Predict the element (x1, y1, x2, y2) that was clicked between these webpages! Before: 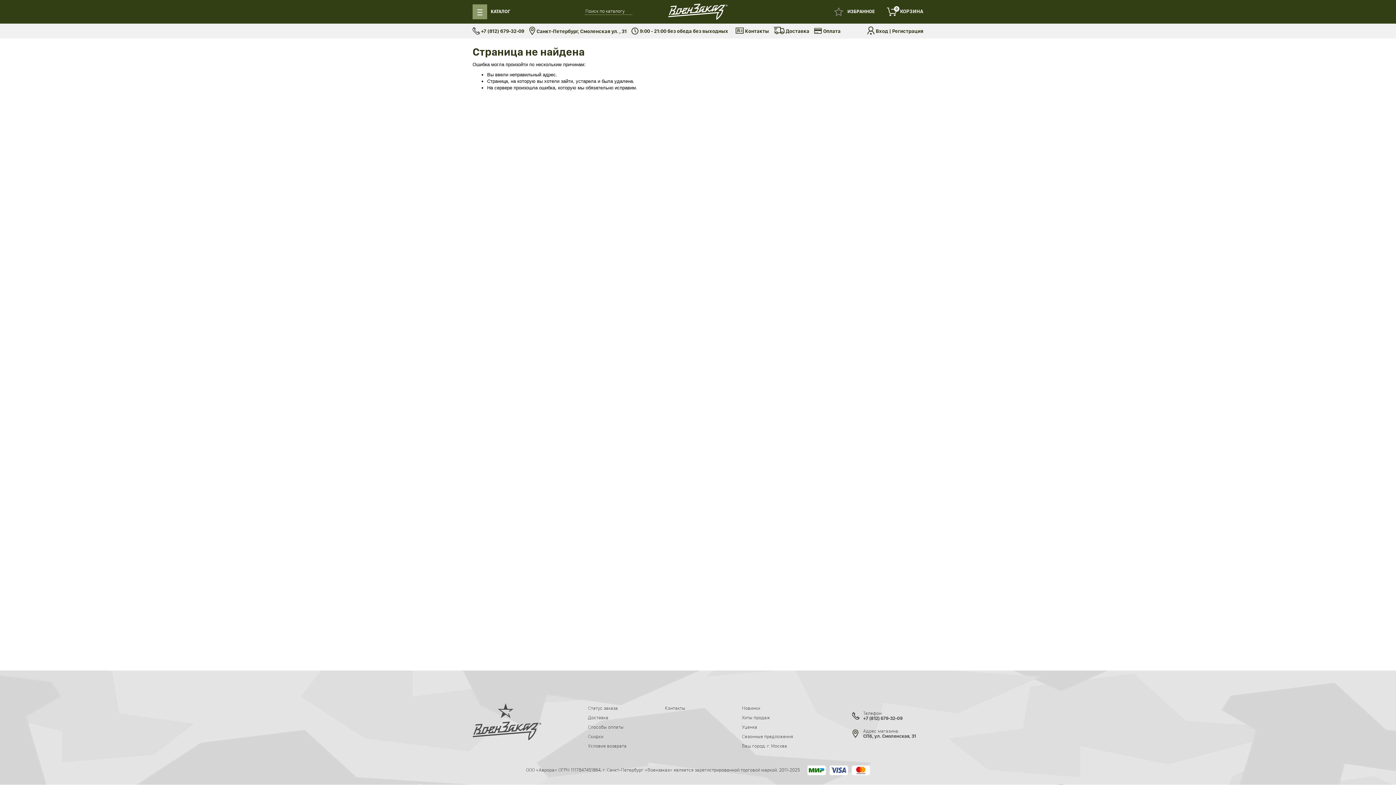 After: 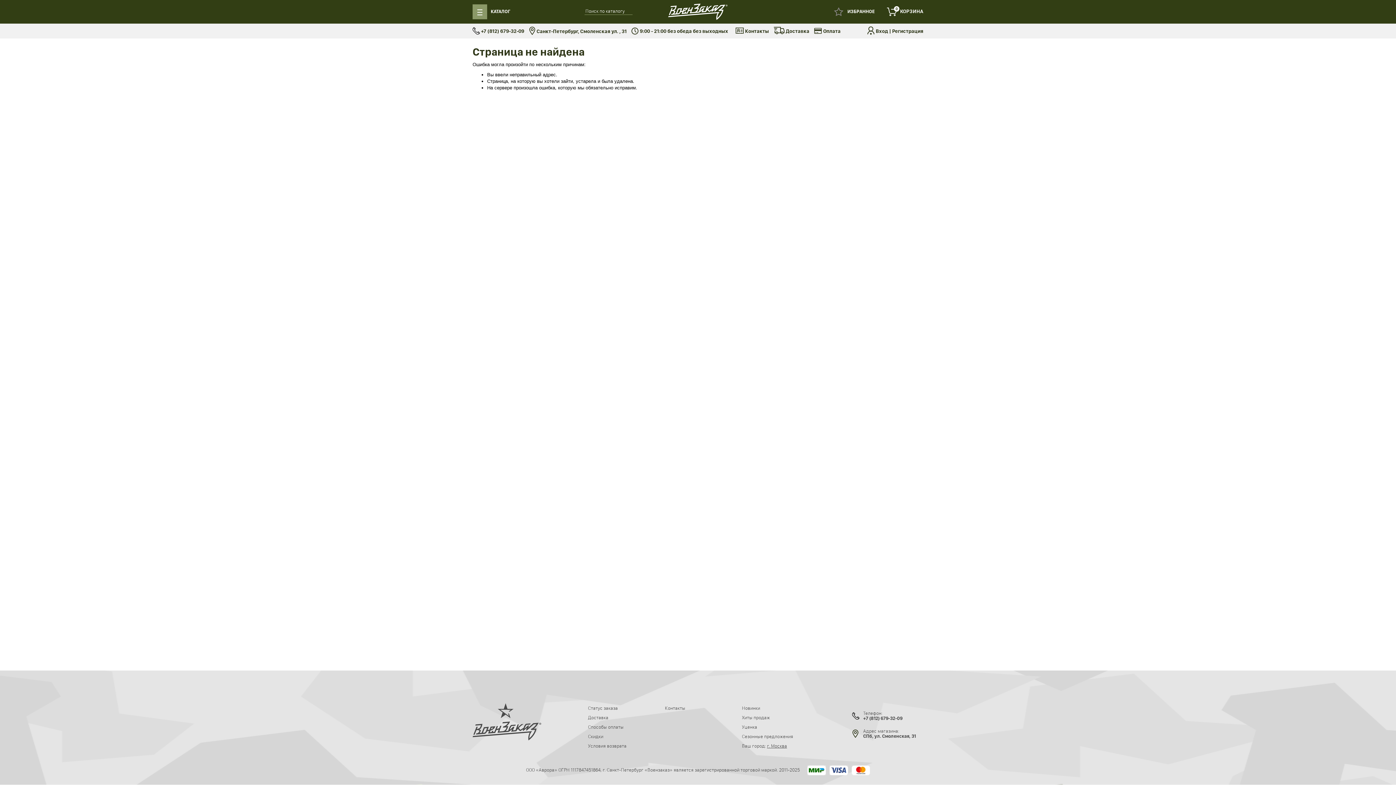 Action: bbox: (767, 743, 787, 749) label: г. Москва